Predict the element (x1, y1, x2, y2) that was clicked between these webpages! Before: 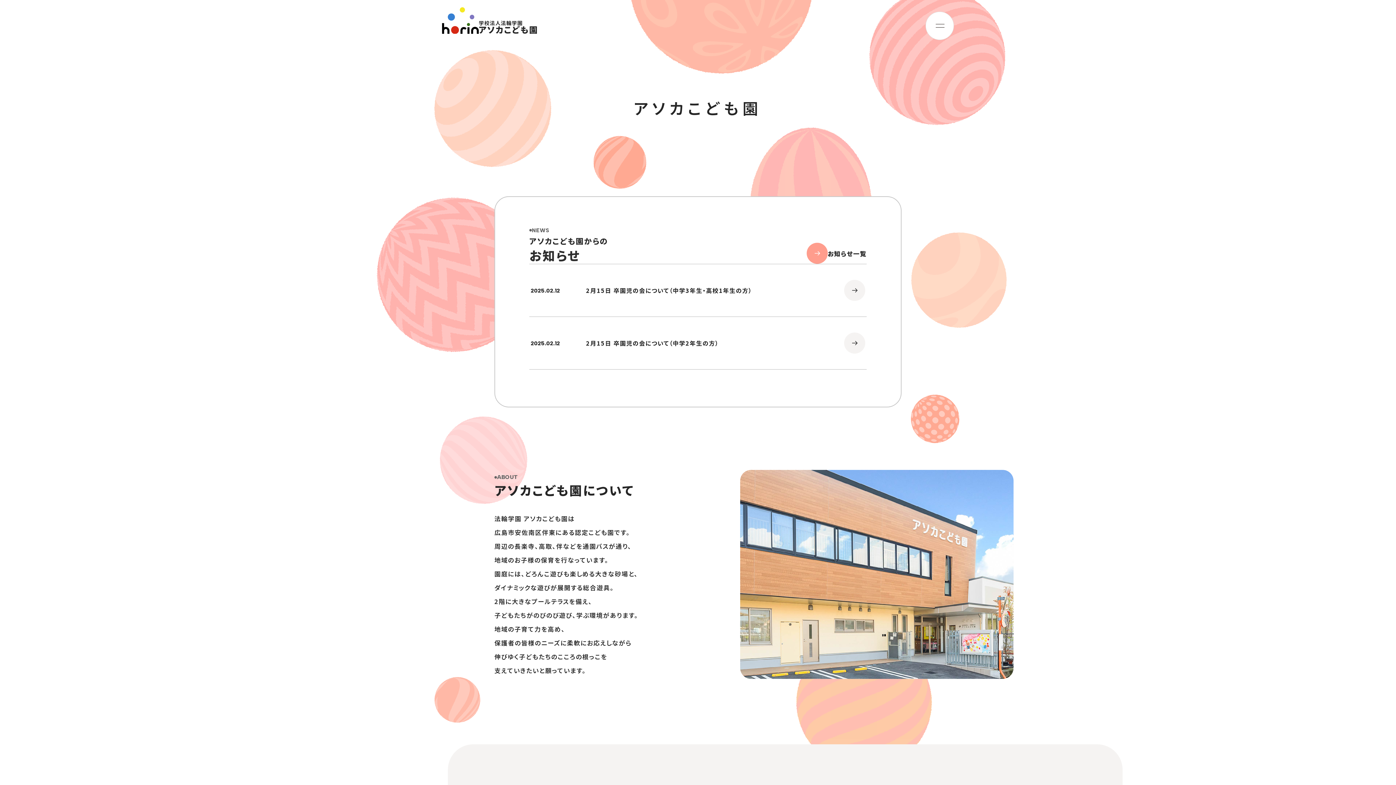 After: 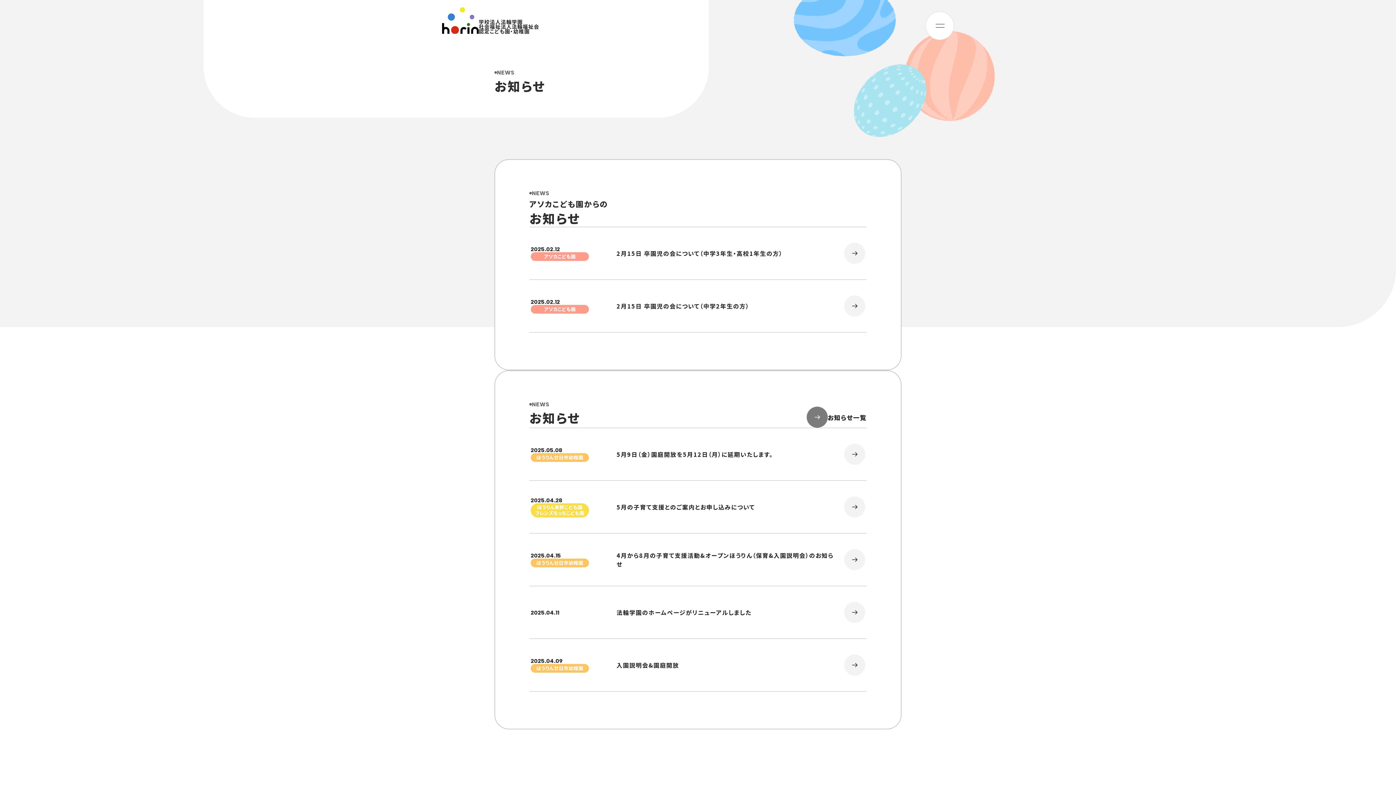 Action: bbox: (806, 242, 866, 264) label: お知らせ一覧